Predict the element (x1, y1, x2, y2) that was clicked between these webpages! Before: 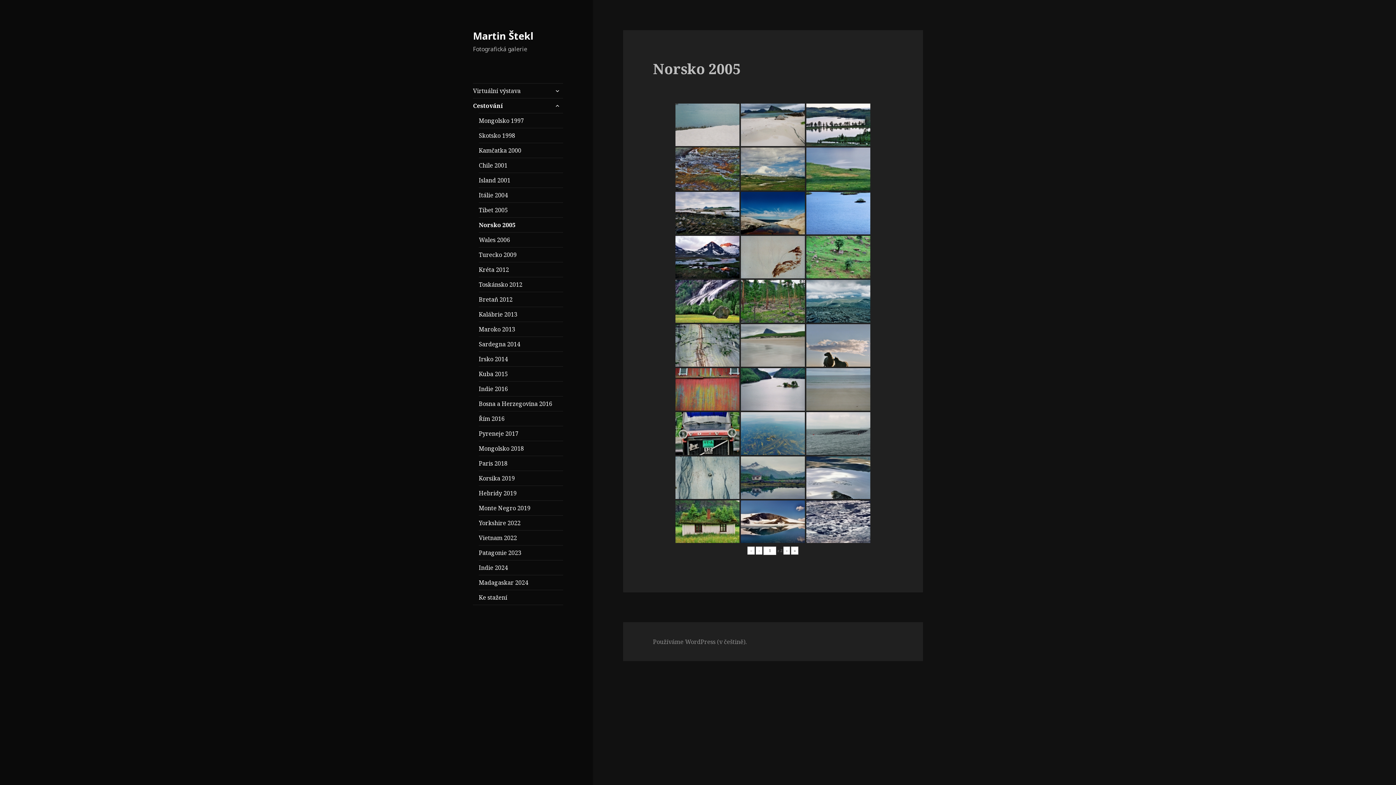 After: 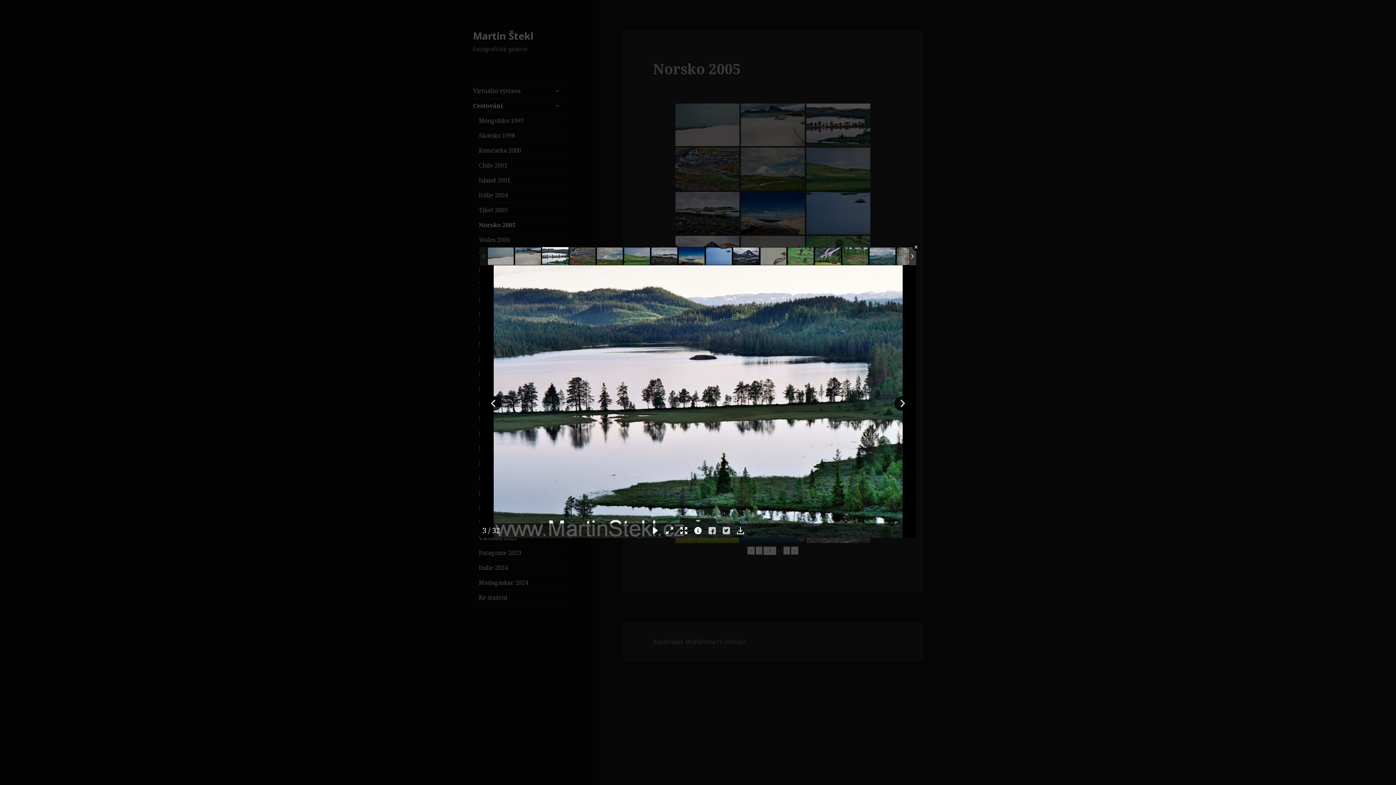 Action: bbox: (806, 103, 870, 146)